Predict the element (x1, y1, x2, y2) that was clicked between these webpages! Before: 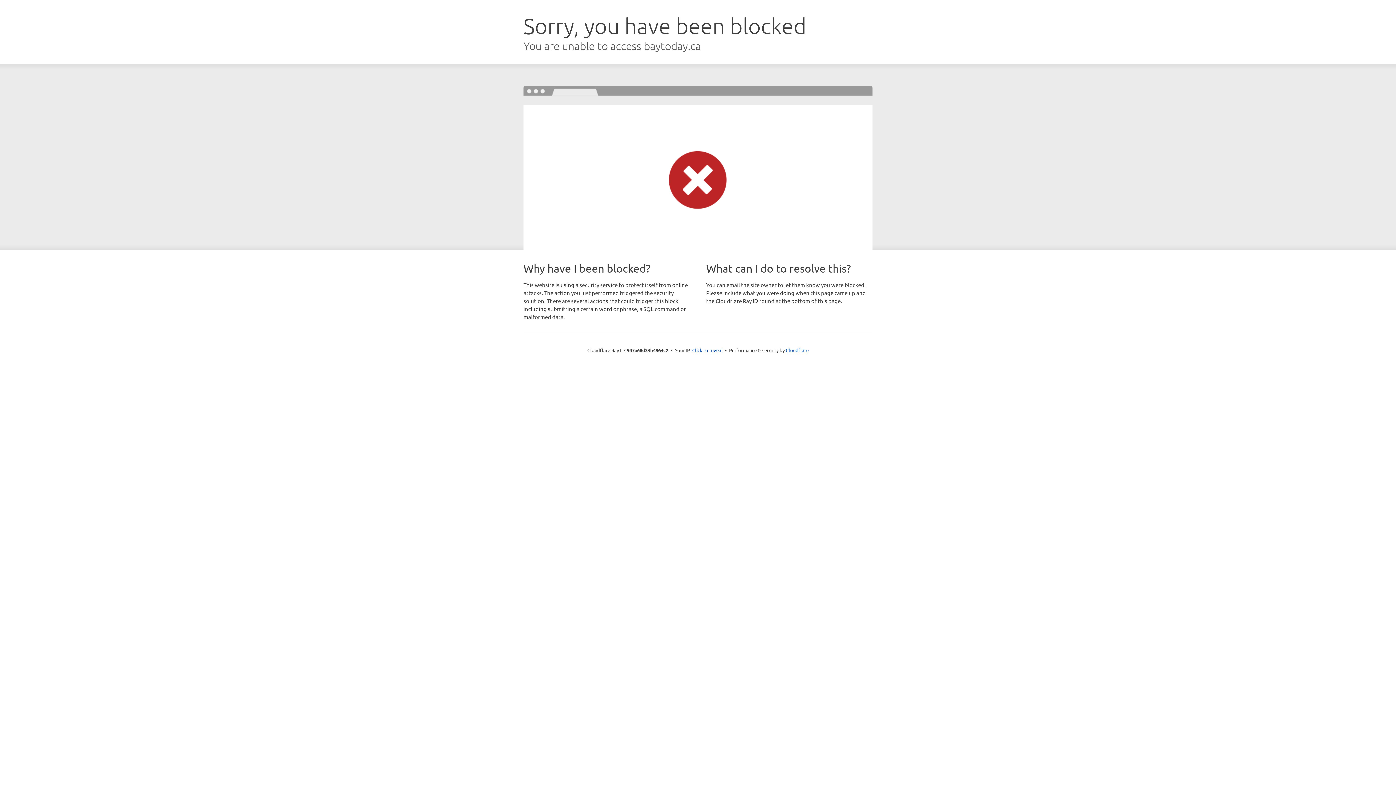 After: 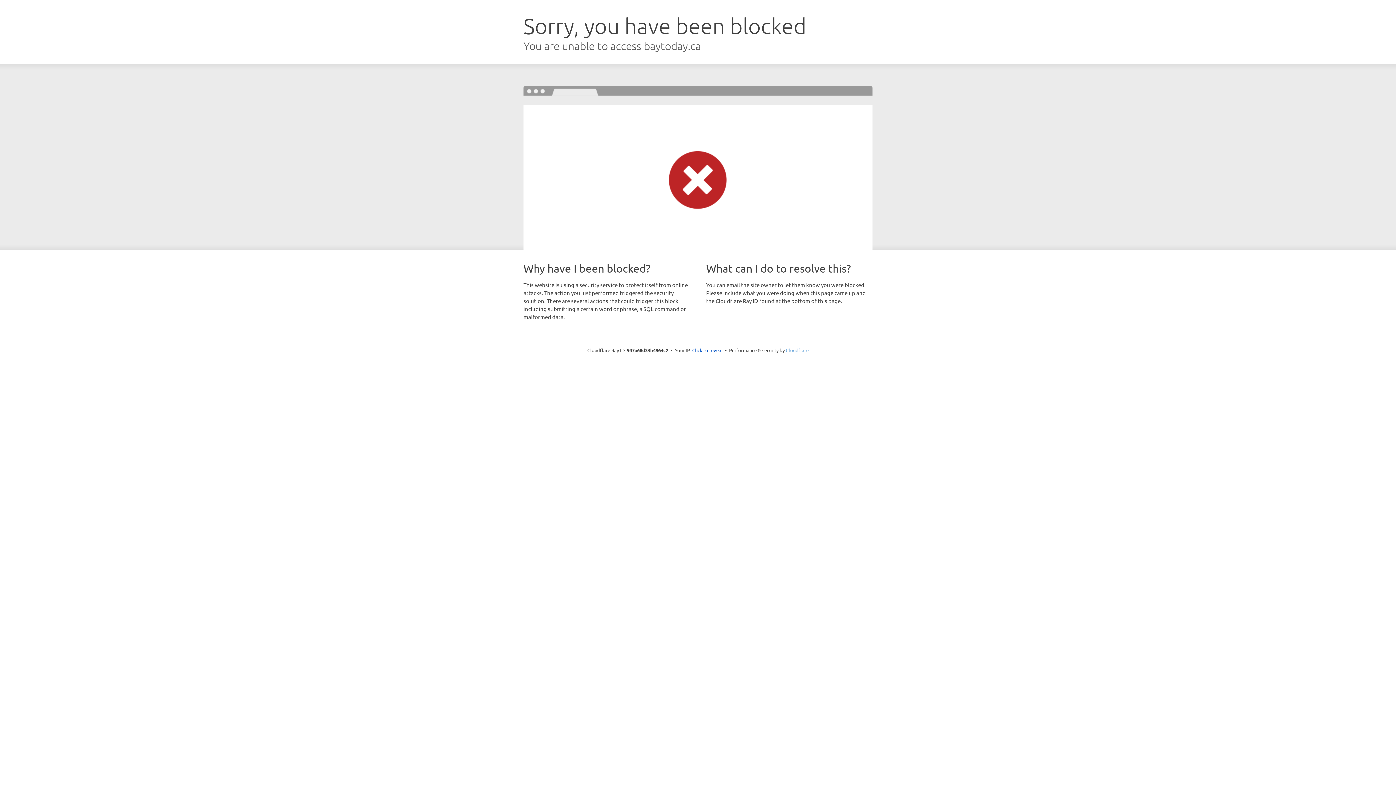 Action: label: Cloudflare bbox: (786, 347, 808, 353)